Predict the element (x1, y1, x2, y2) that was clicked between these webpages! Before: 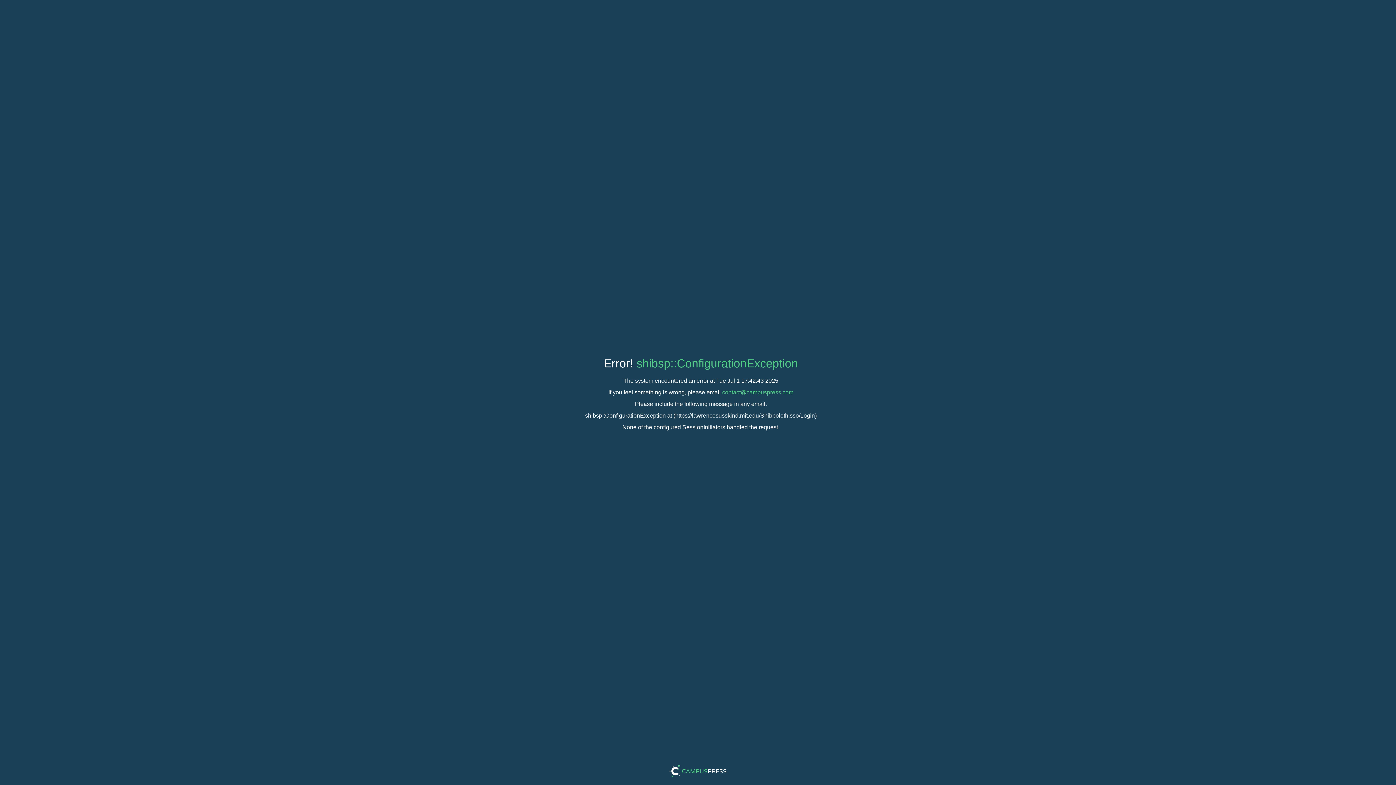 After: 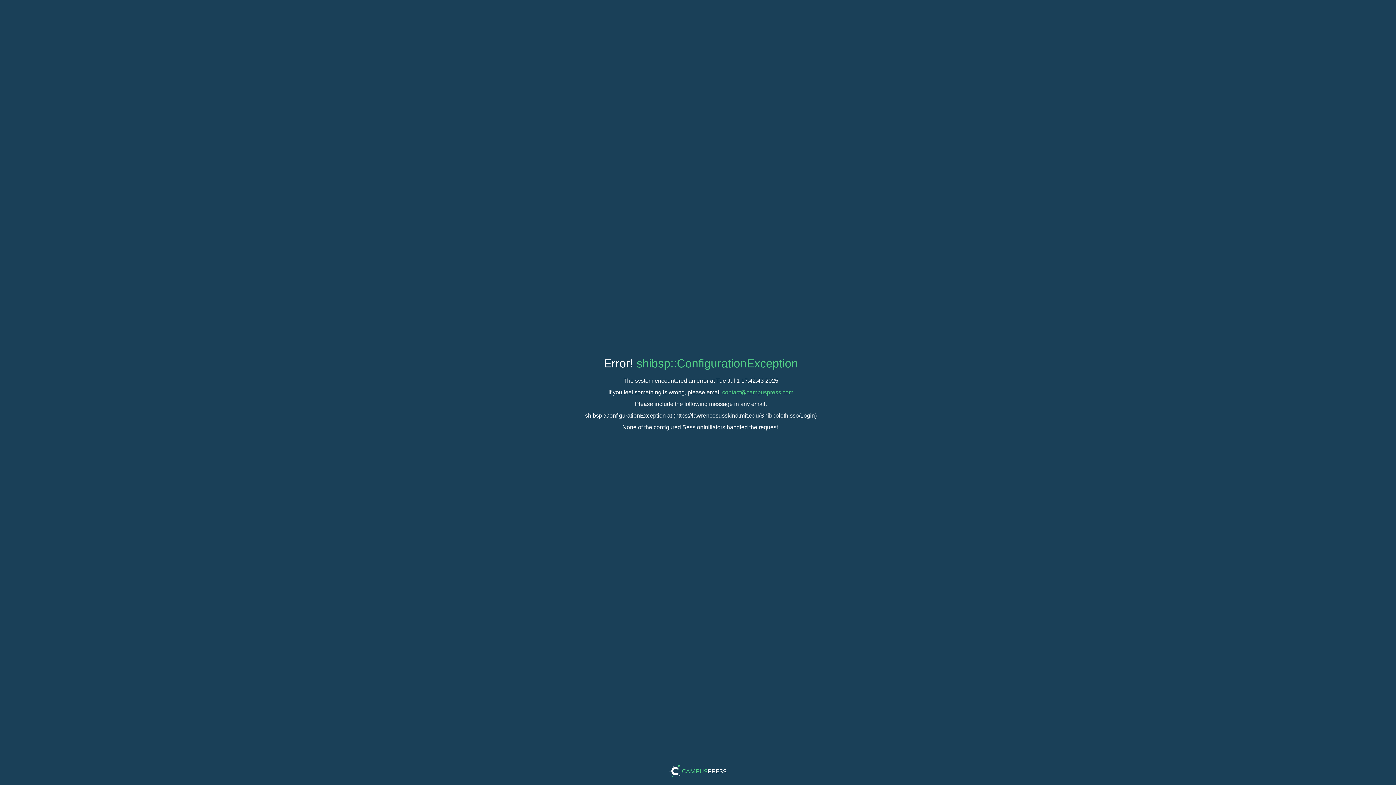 Action: label: contact@campuspress.com bbox: (722, 389, 793, 395)